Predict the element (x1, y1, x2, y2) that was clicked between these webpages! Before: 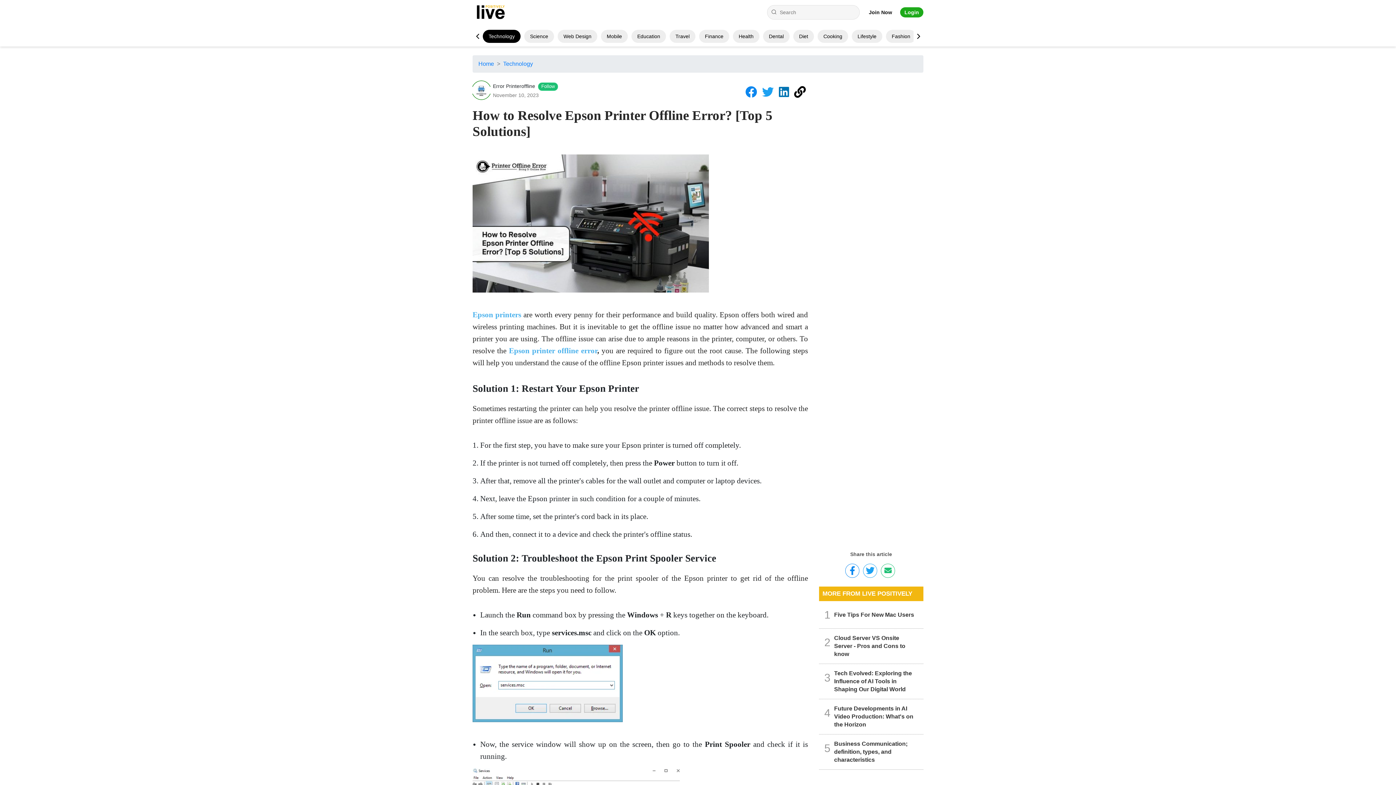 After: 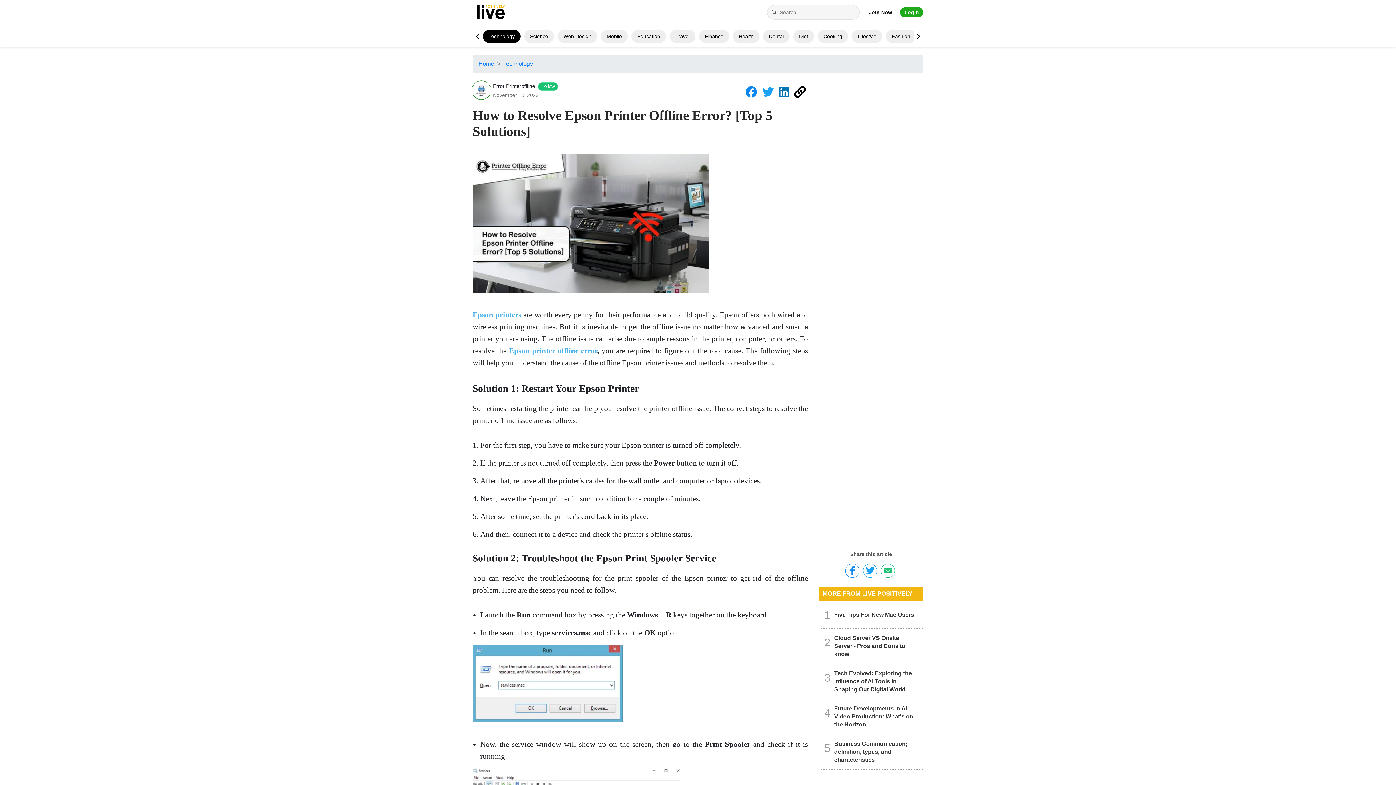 Action: bbox: (538, 82, 558, 90) label: Follow